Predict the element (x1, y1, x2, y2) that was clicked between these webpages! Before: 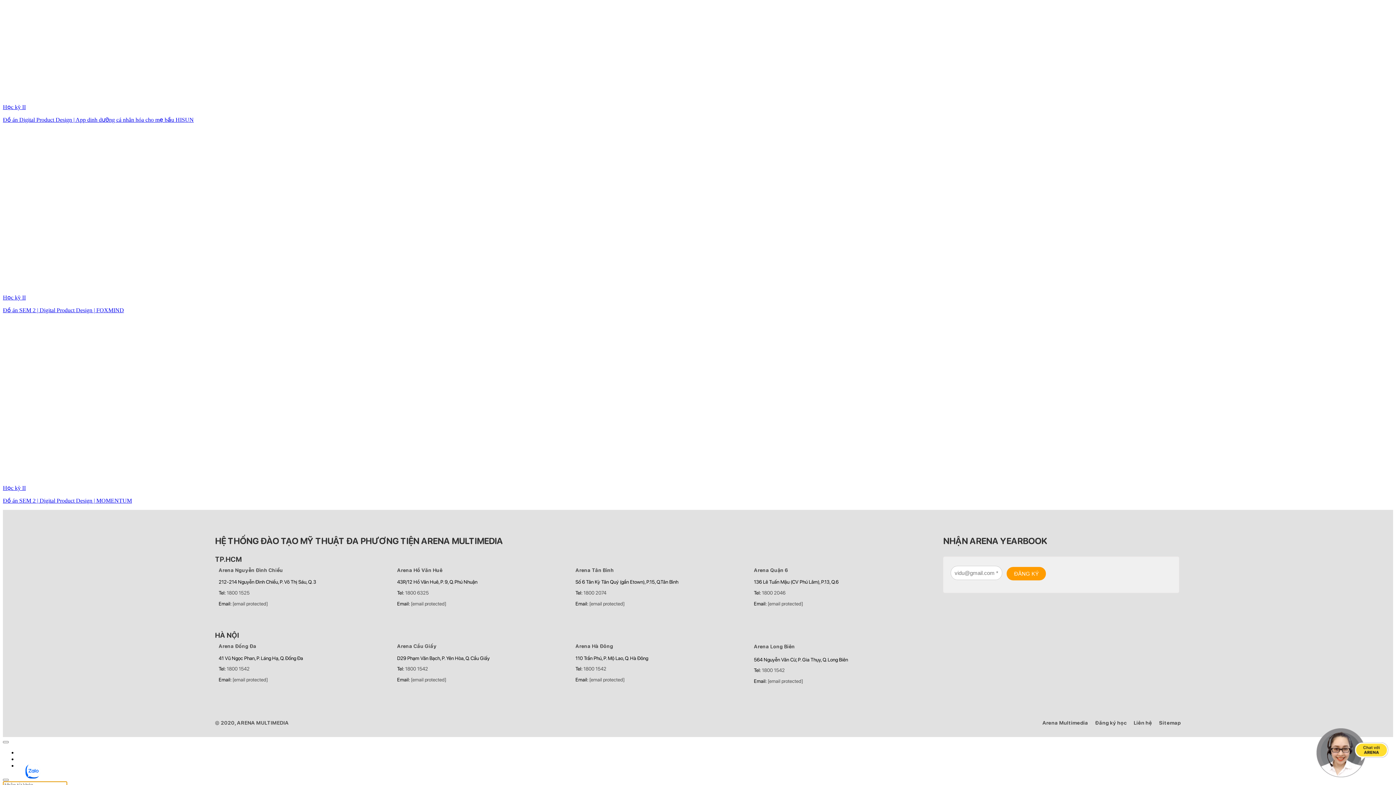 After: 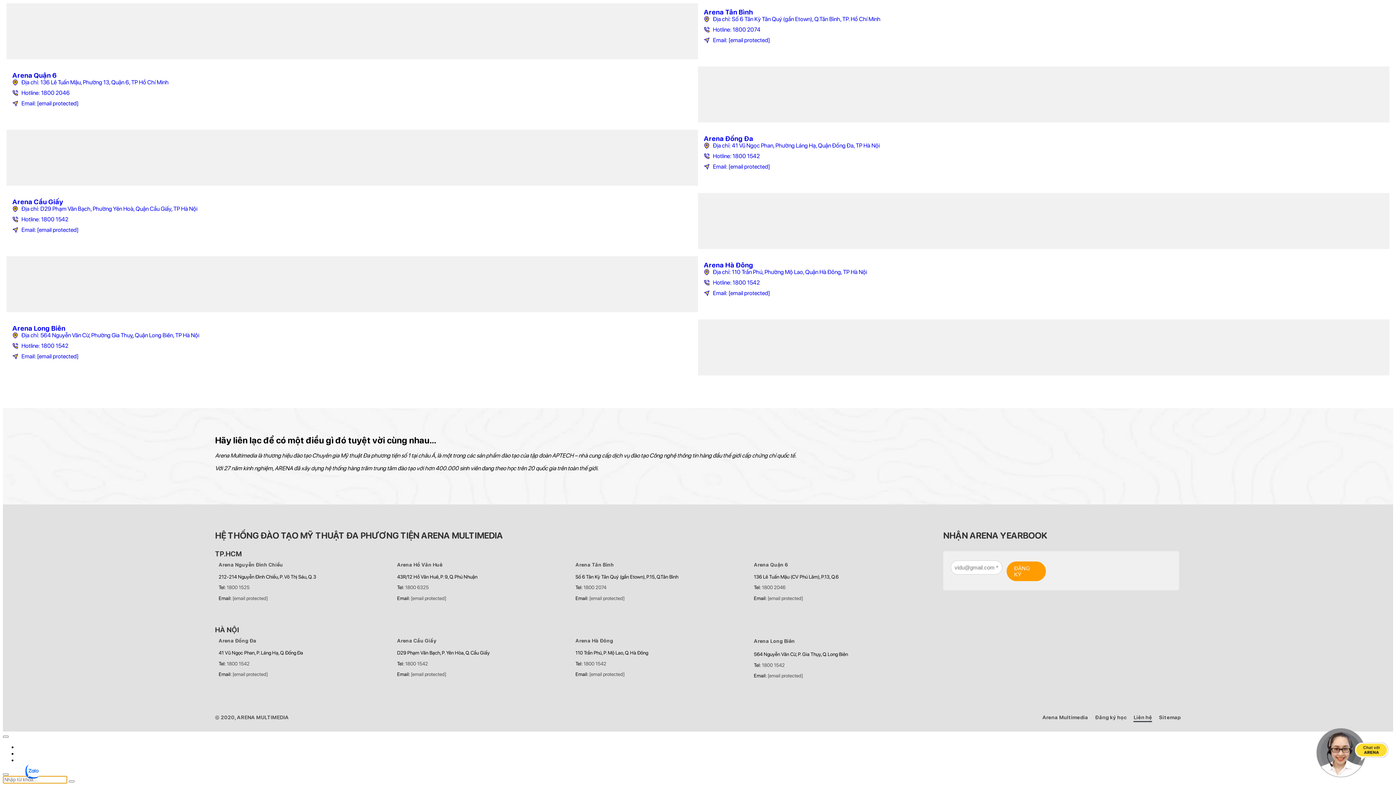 Action: label: Liên hệ bbox: (1133, 718, 1152, 727)